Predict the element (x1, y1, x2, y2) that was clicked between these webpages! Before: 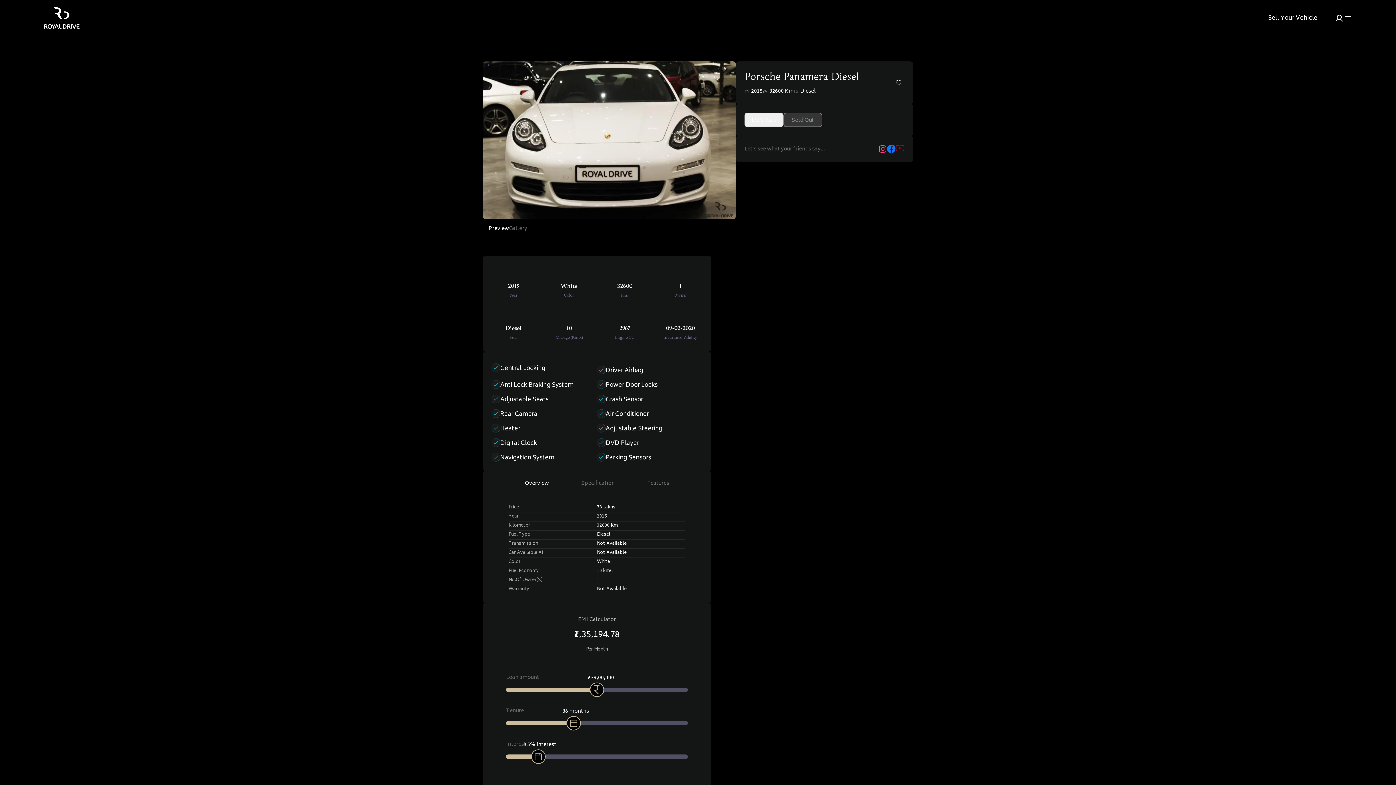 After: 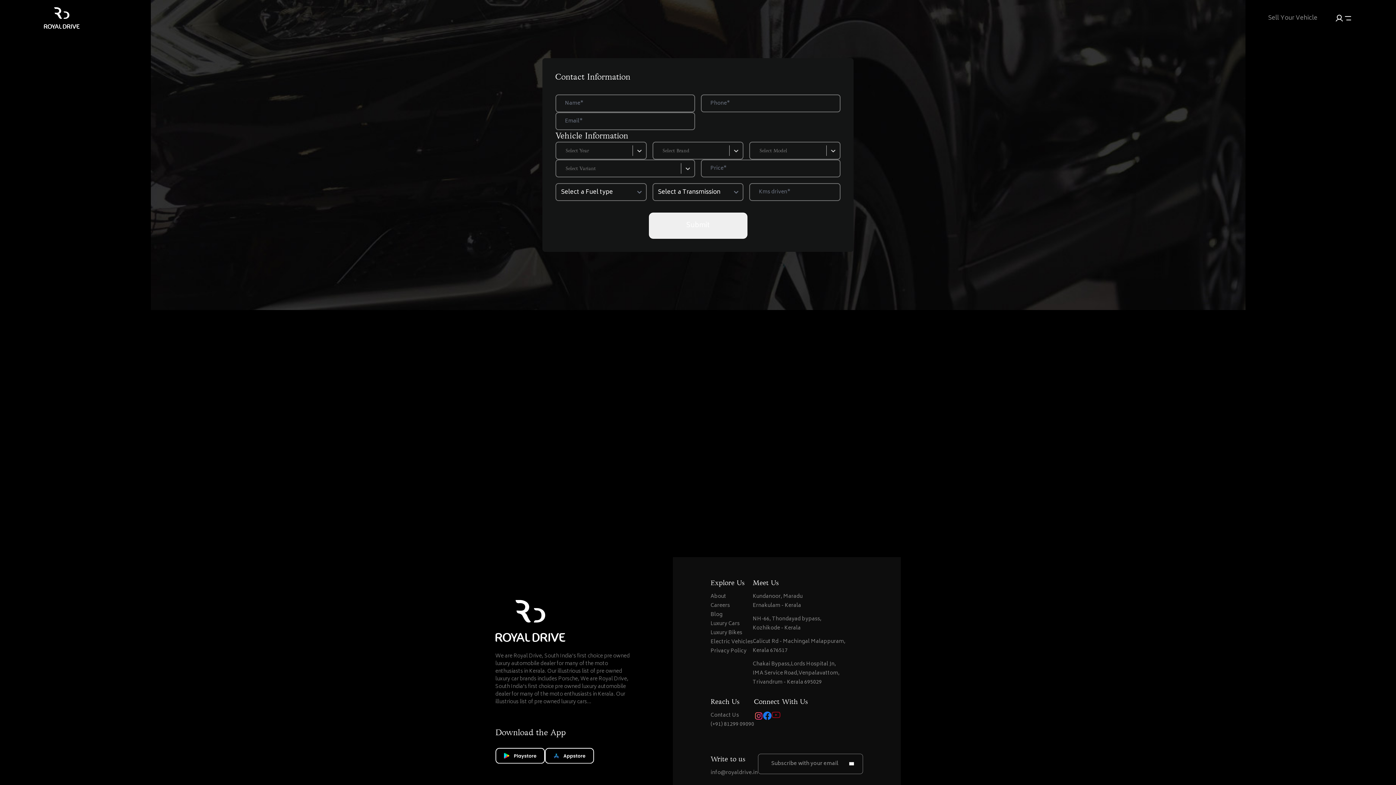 Action: bbox: (1268, 13, 1317, 22) label: Sell Your Vehicle